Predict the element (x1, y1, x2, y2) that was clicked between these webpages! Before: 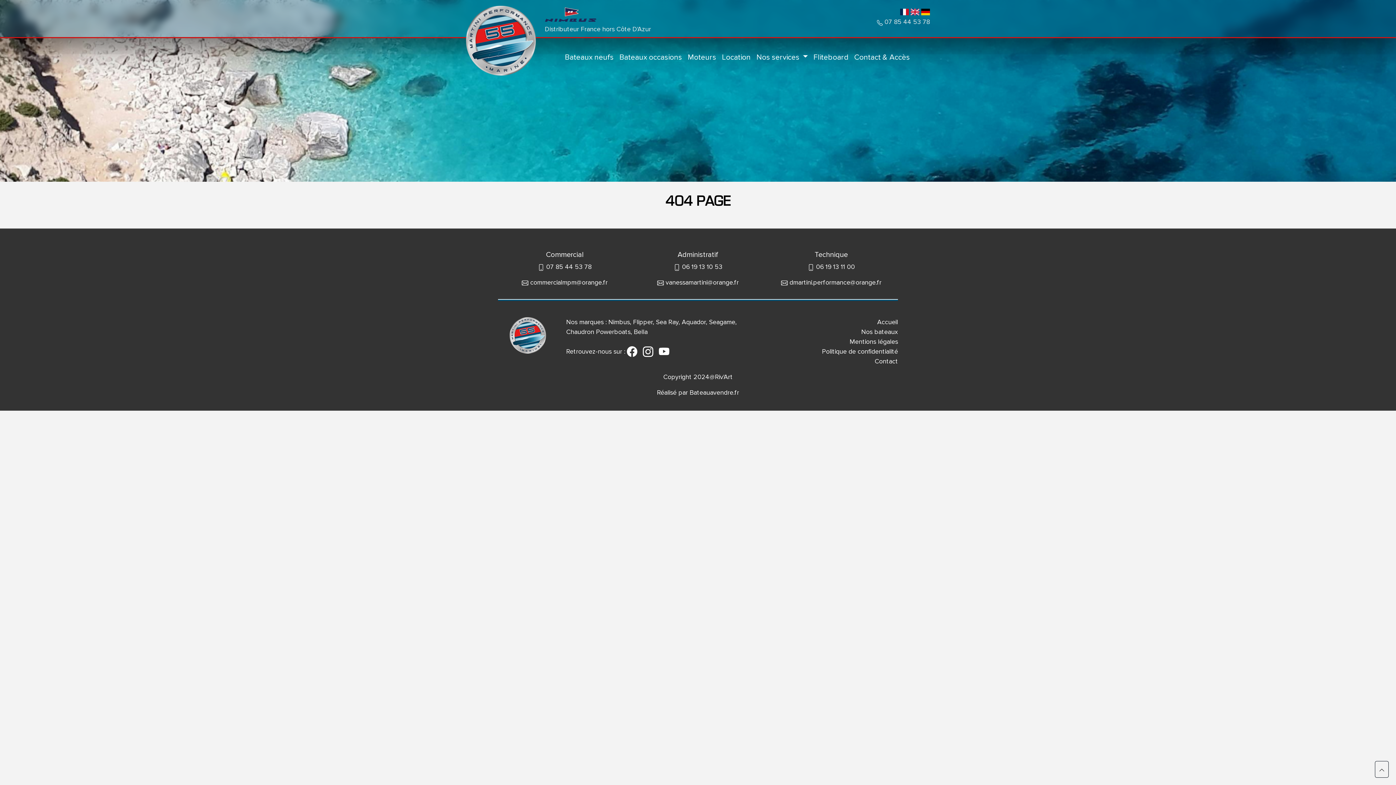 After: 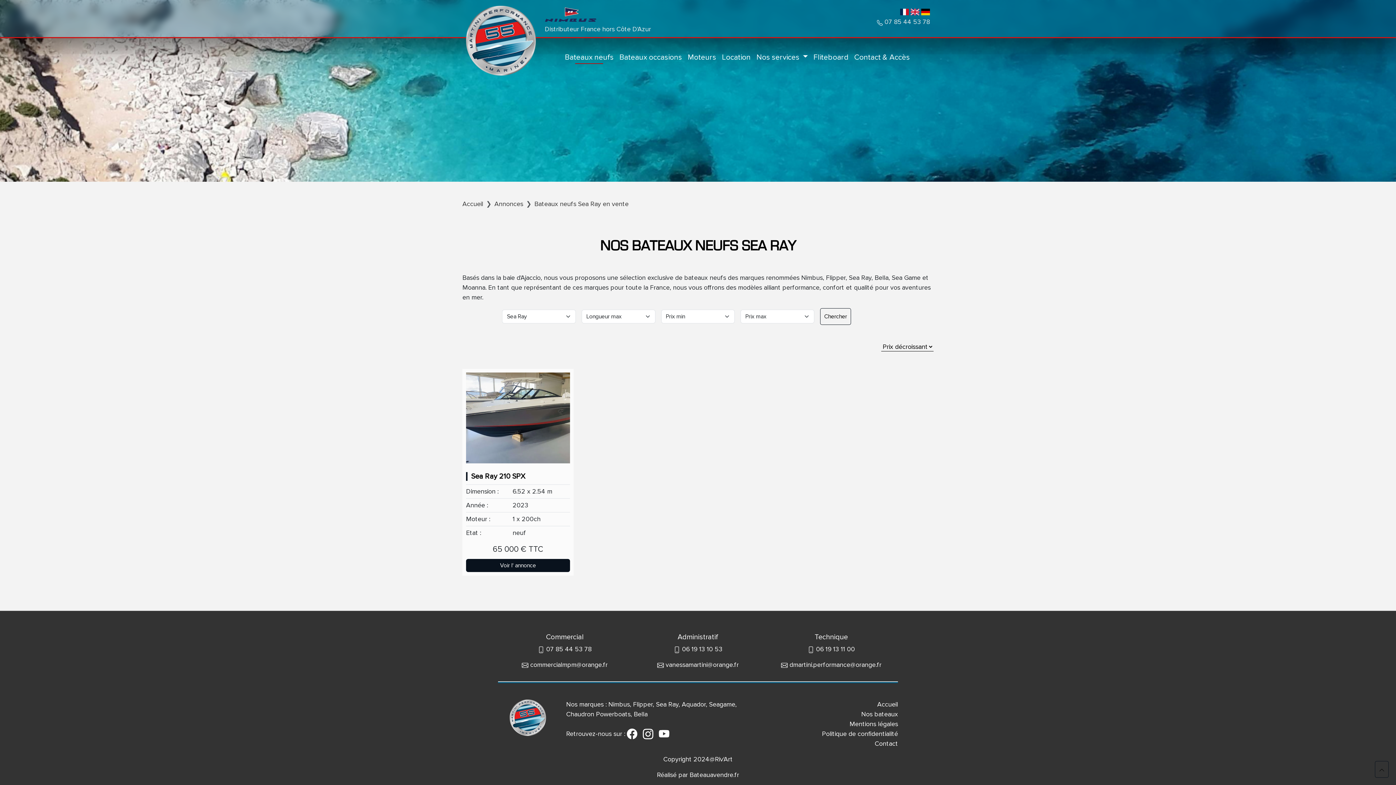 Action: bbox: (656, 318, 678, 326) label: Sea Ray